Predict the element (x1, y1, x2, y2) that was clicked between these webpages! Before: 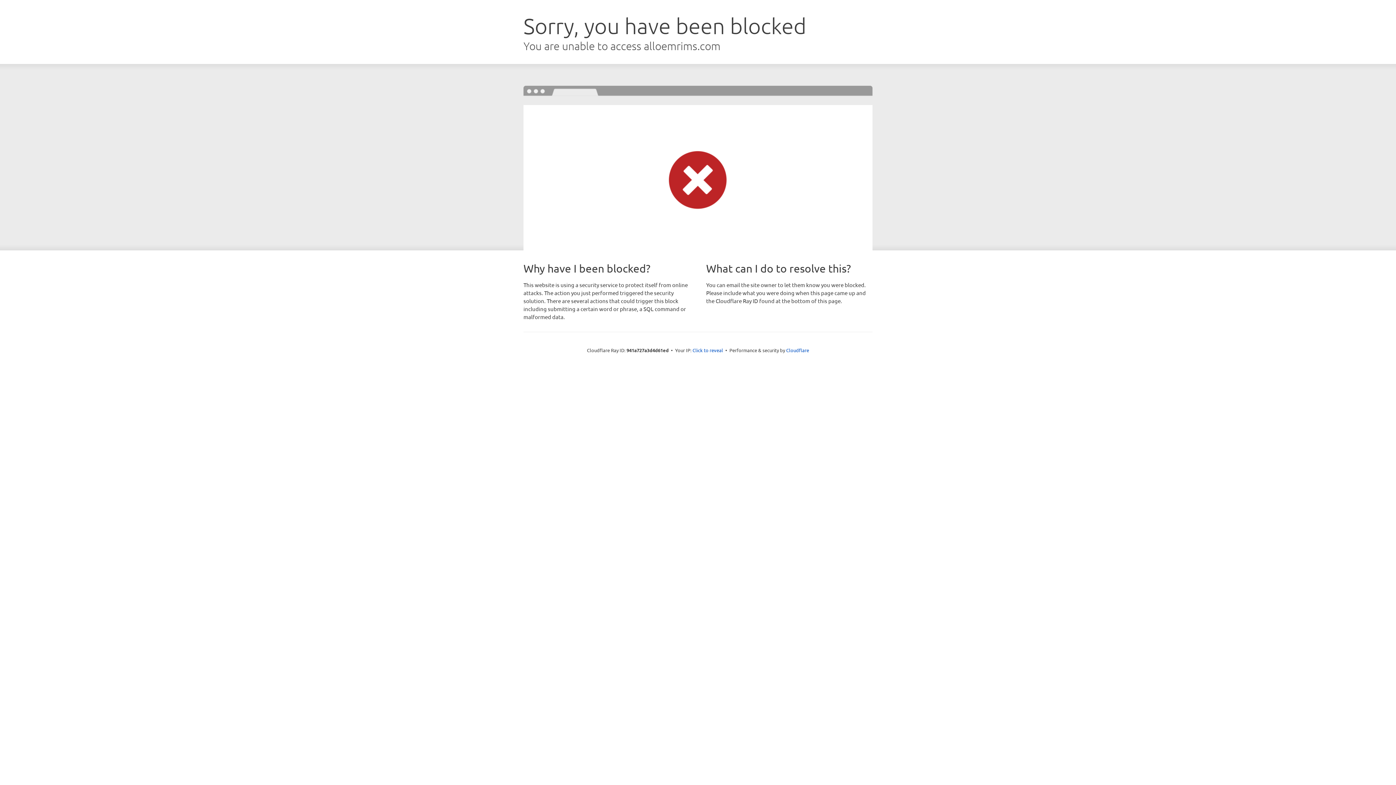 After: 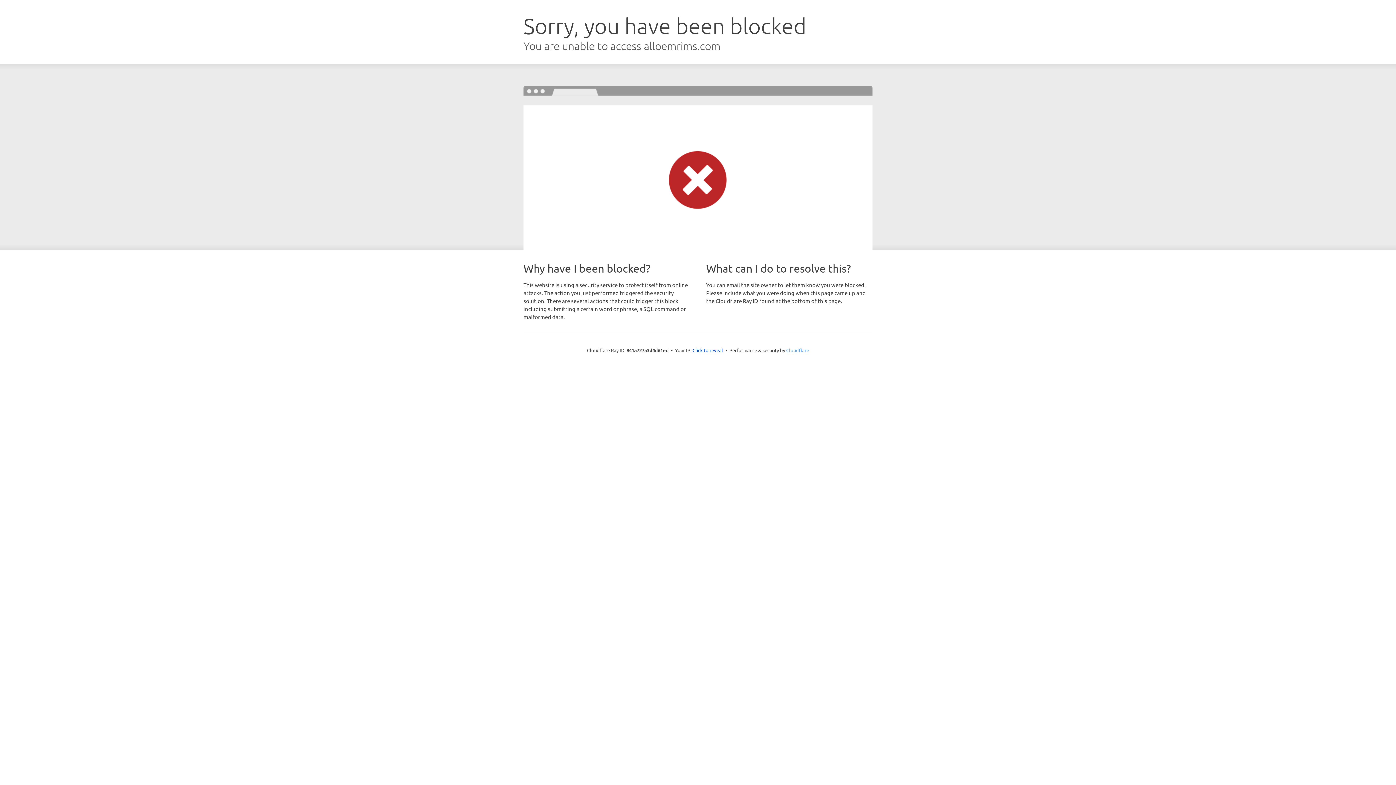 Action: bbox: (786, 347, 809, 353) label: Cloudflare